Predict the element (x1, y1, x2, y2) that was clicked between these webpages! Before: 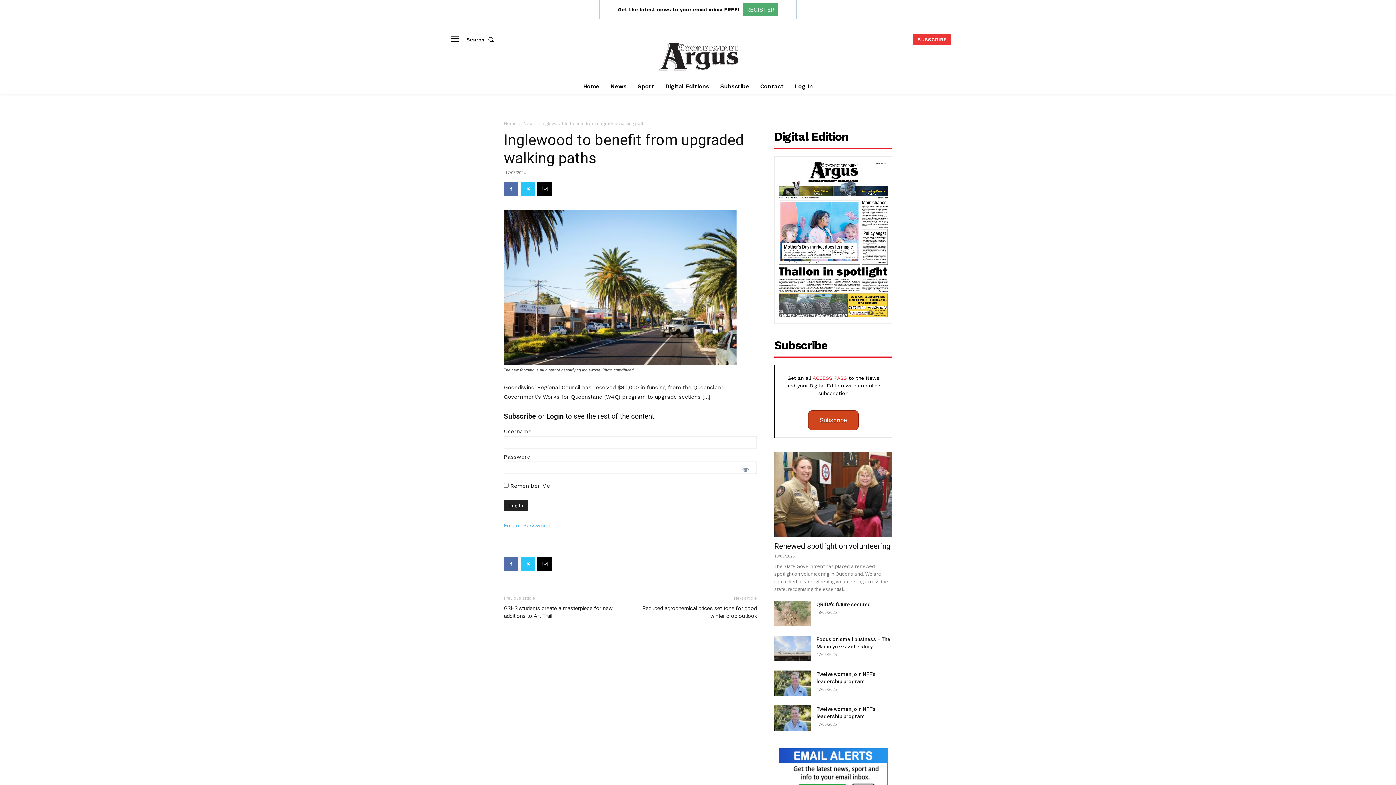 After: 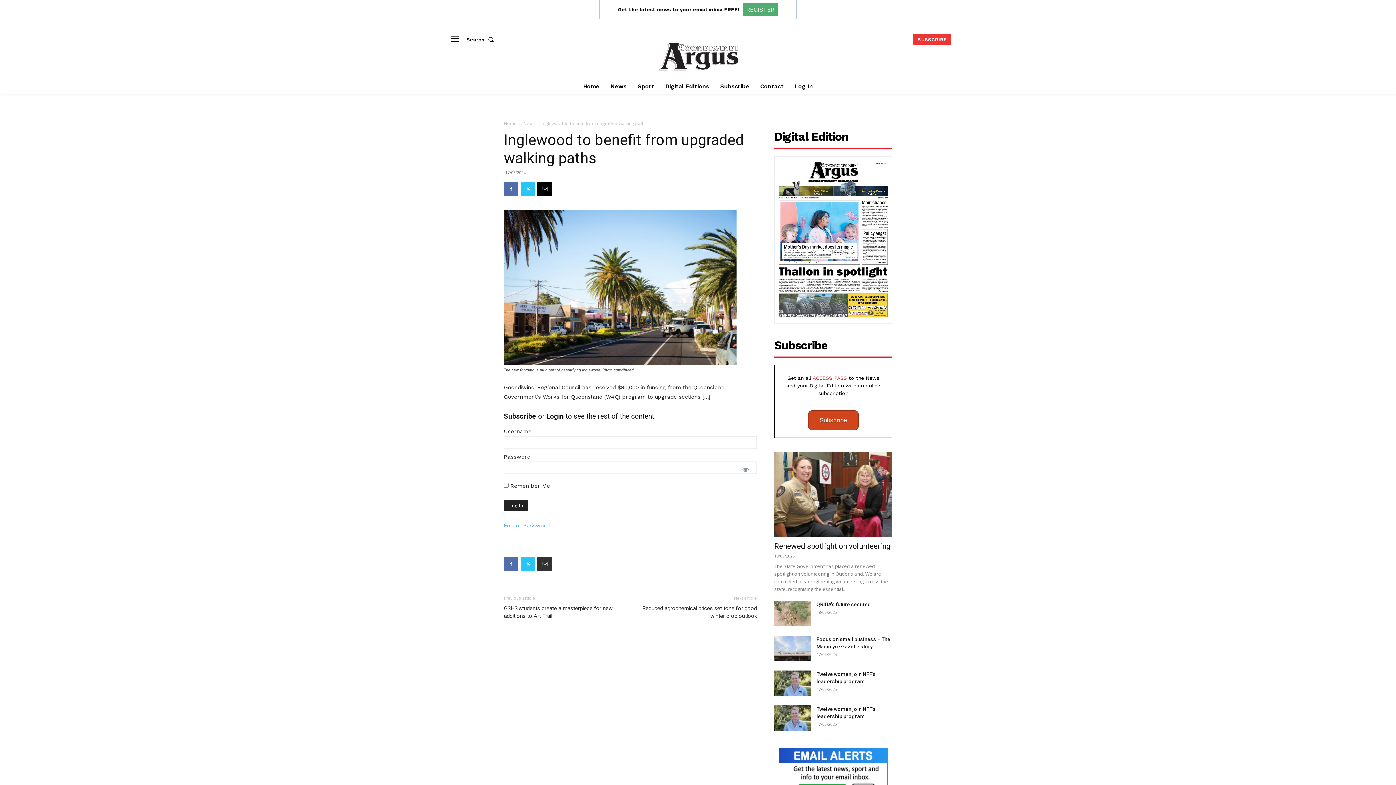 Action: bbox: (537, 557, 552, 571)